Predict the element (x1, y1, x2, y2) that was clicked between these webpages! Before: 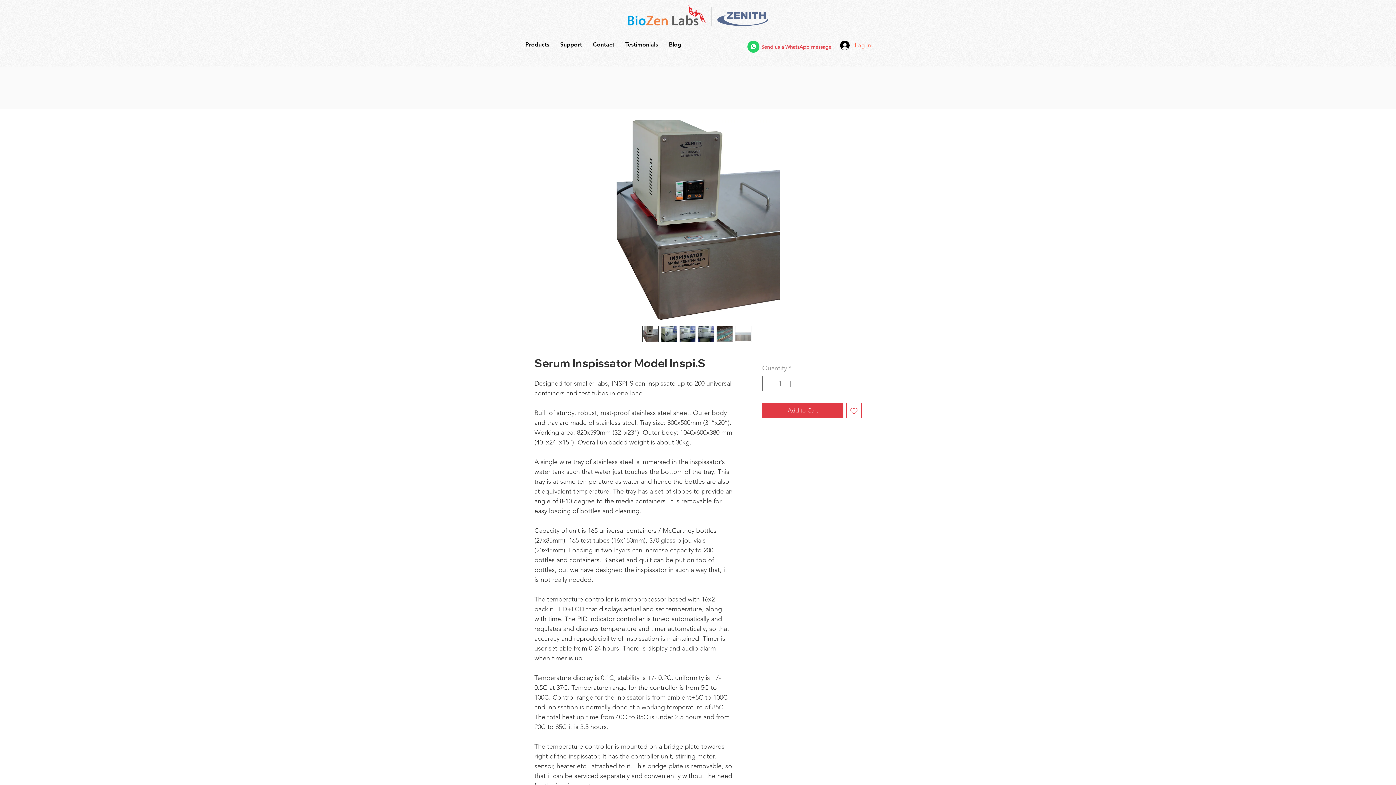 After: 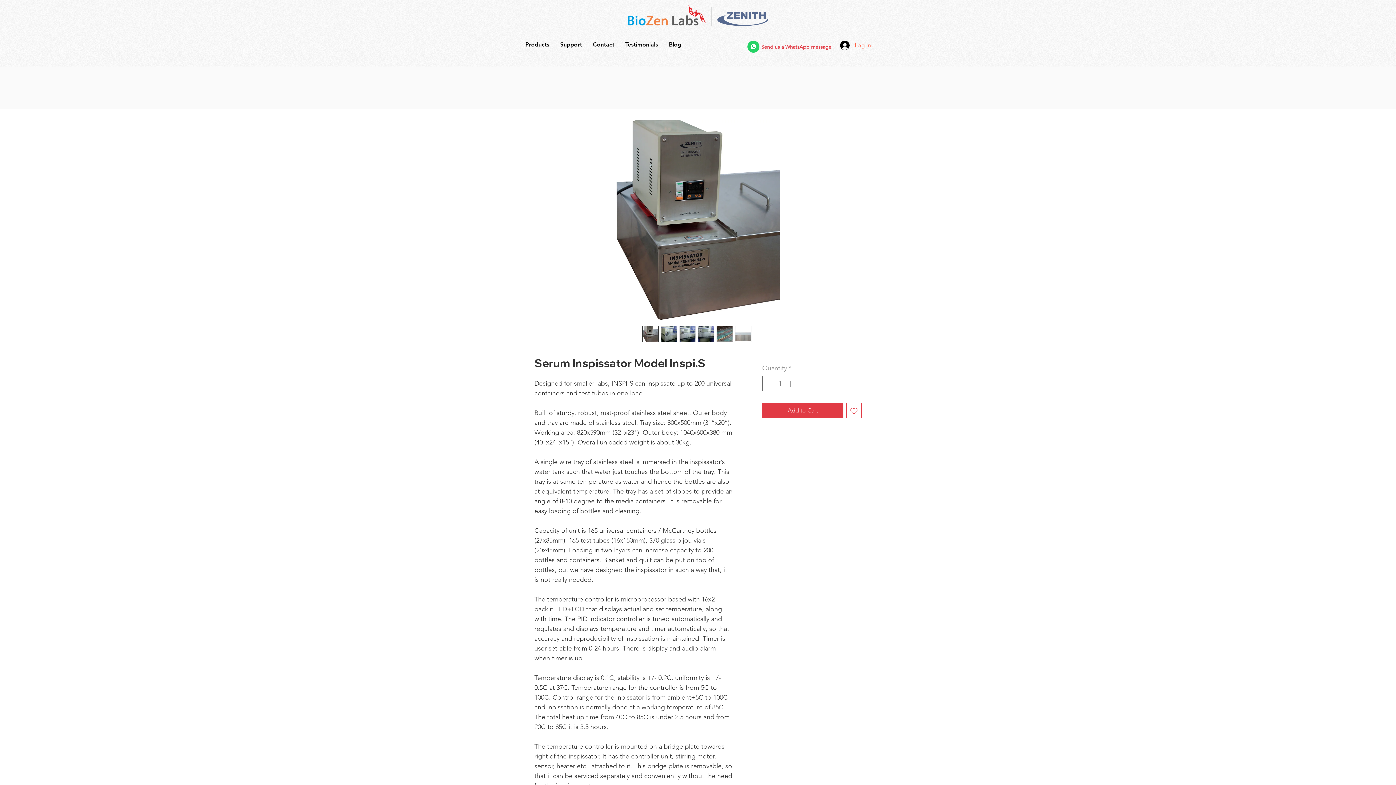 Action: bbox: (642, 325, 658, 342)